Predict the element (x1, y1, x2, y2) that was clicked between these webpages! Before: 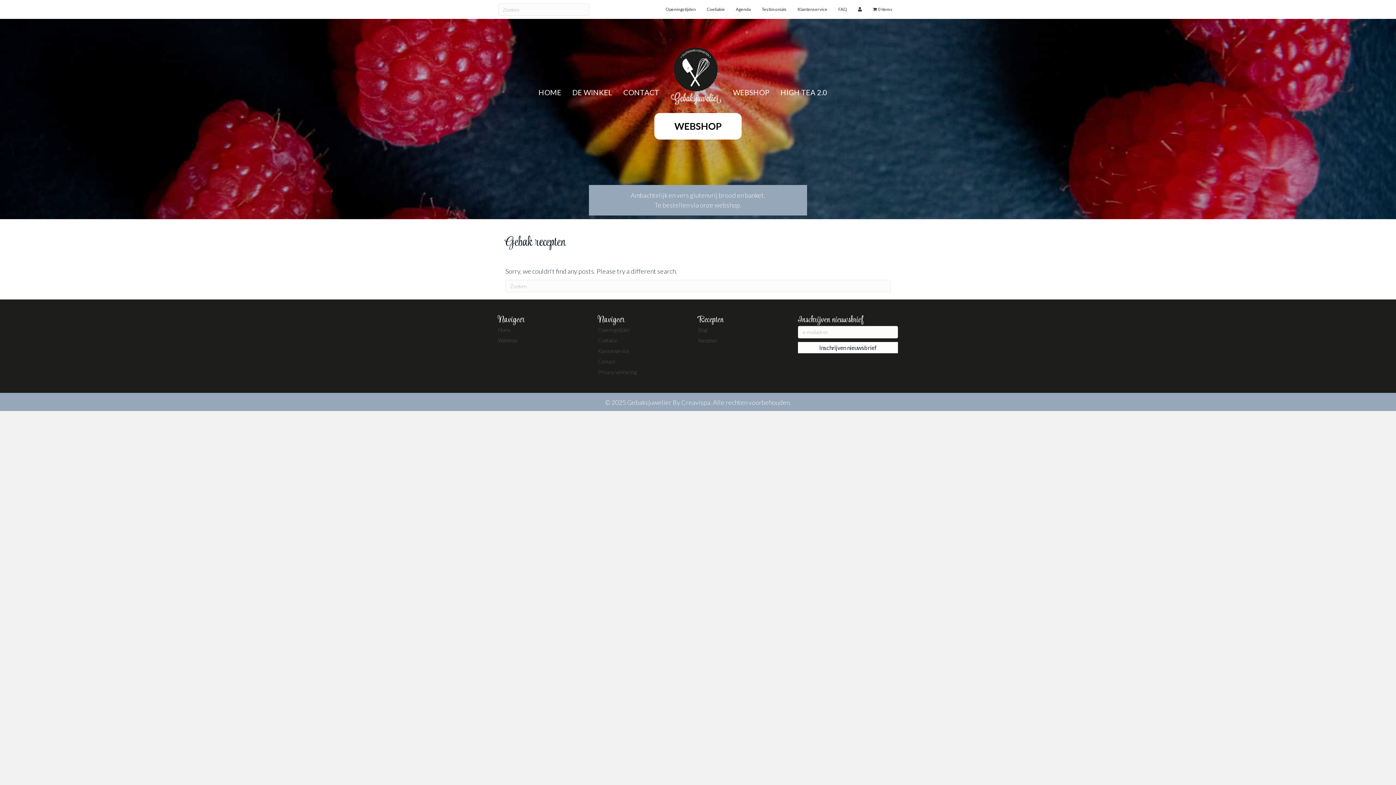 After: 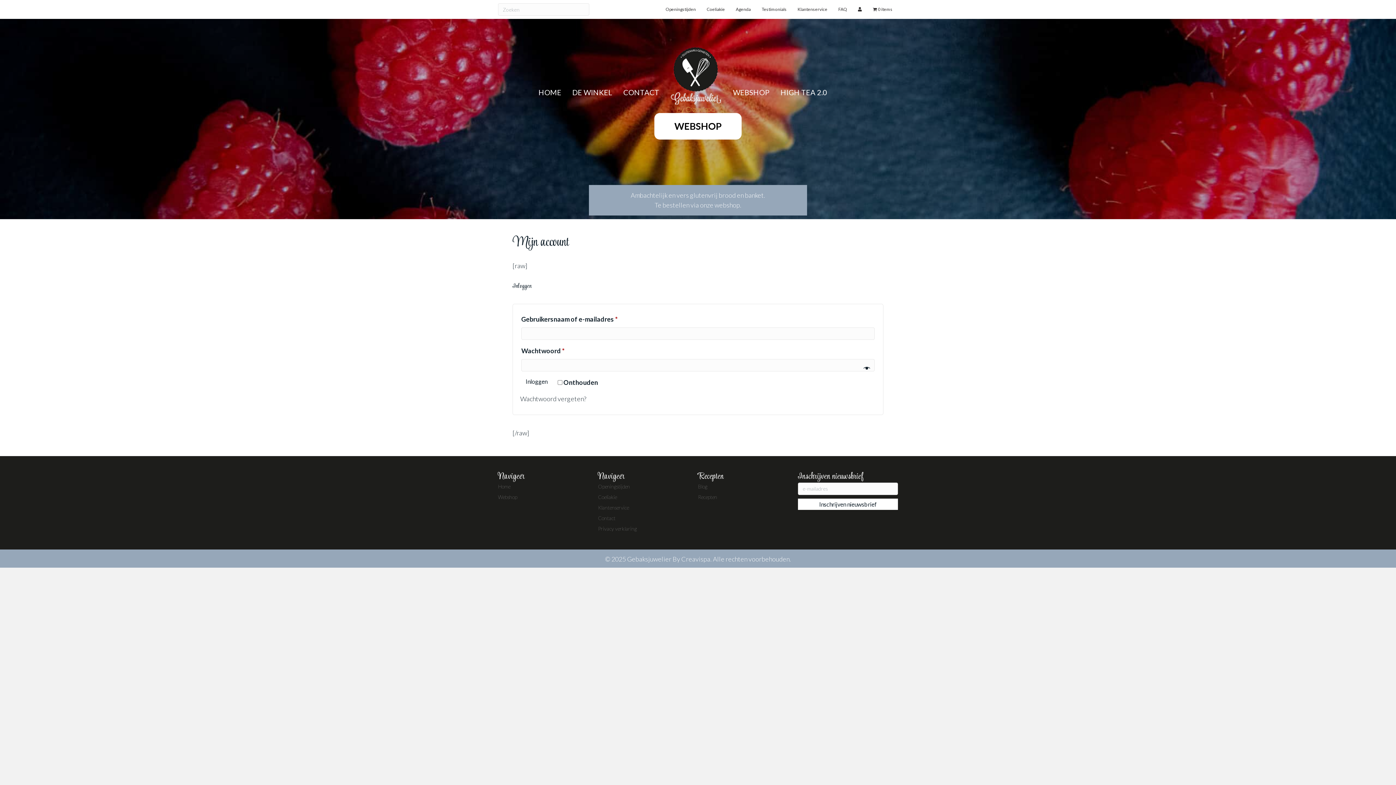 Action: bbox: (854, 3, 865, 15)